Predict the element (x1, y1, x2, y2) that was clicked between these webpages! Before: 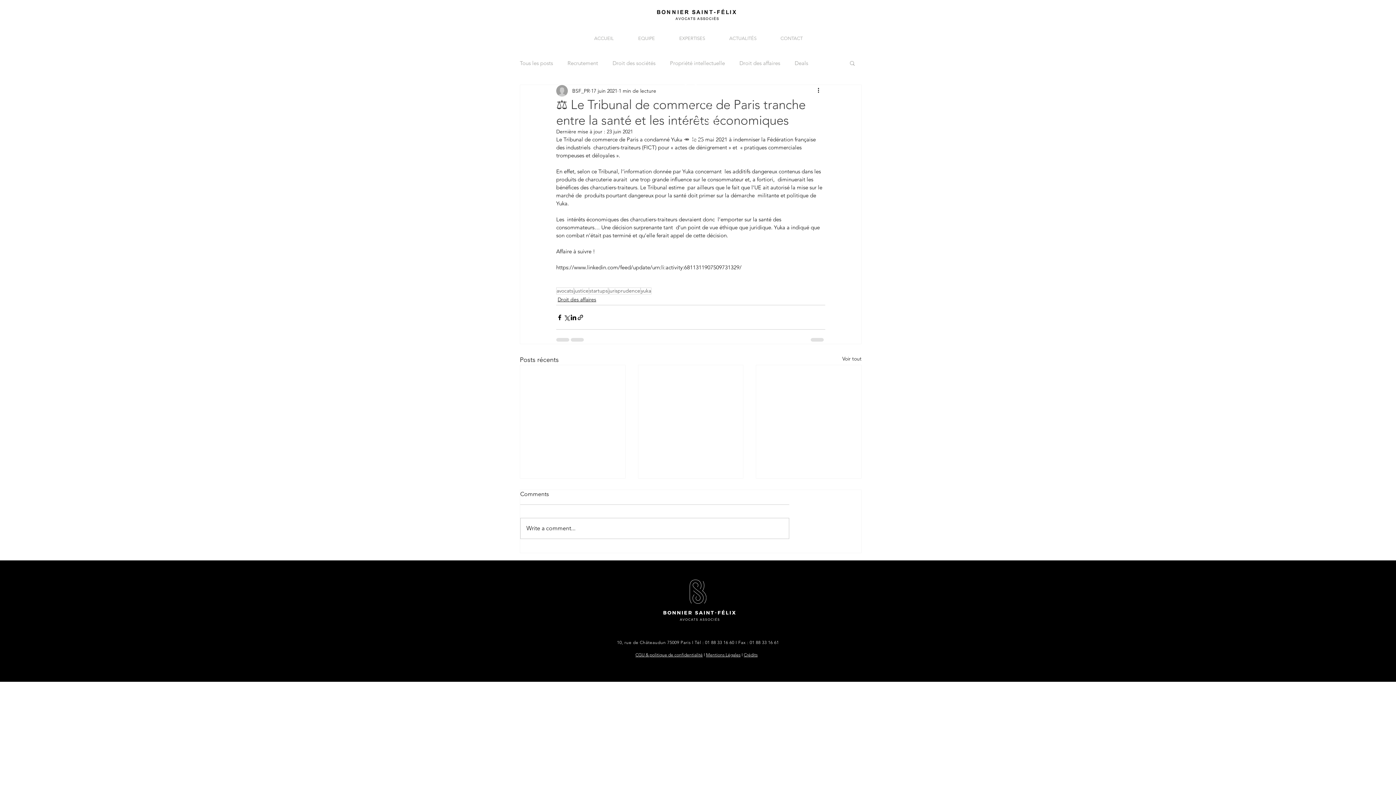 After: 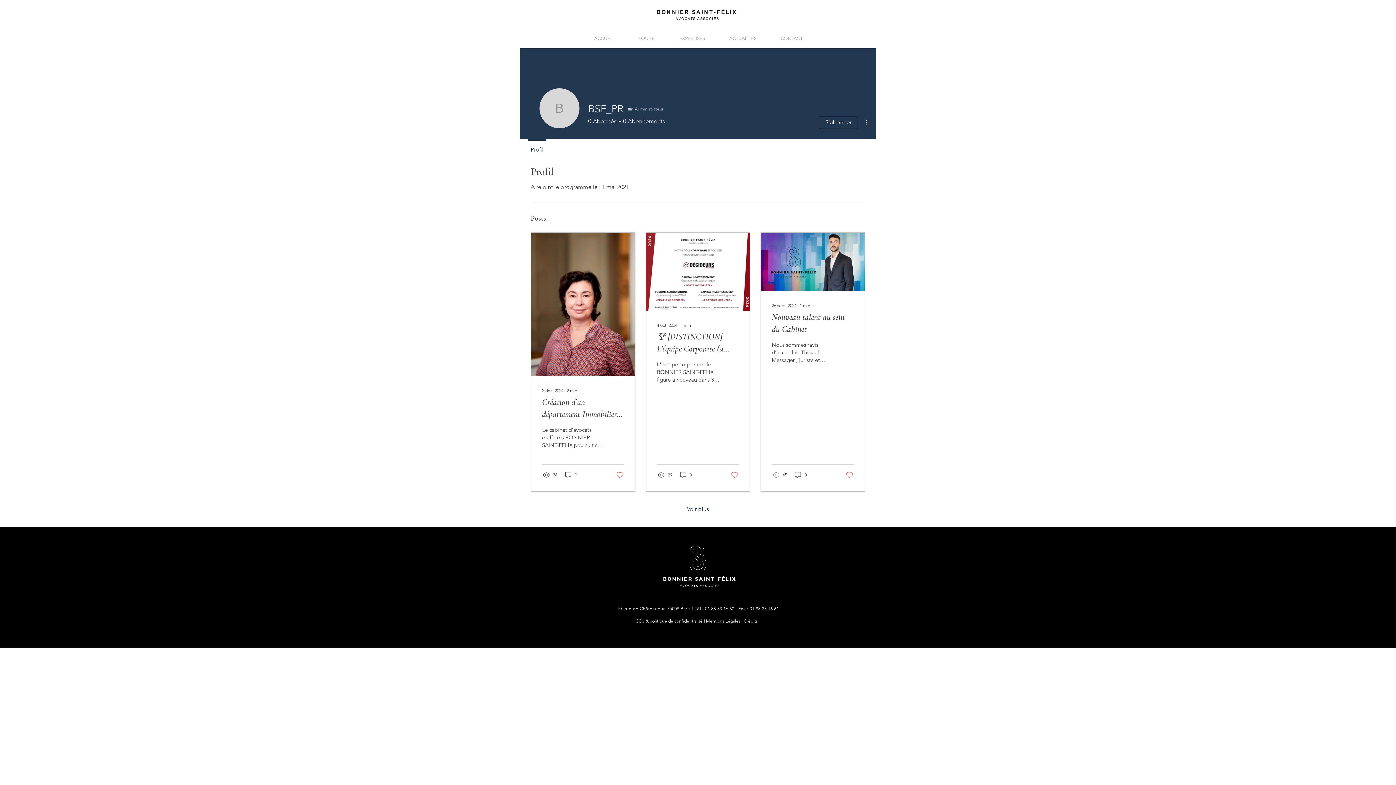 Action: label: BSF_PR bbox: (572, 87, 589, 94)